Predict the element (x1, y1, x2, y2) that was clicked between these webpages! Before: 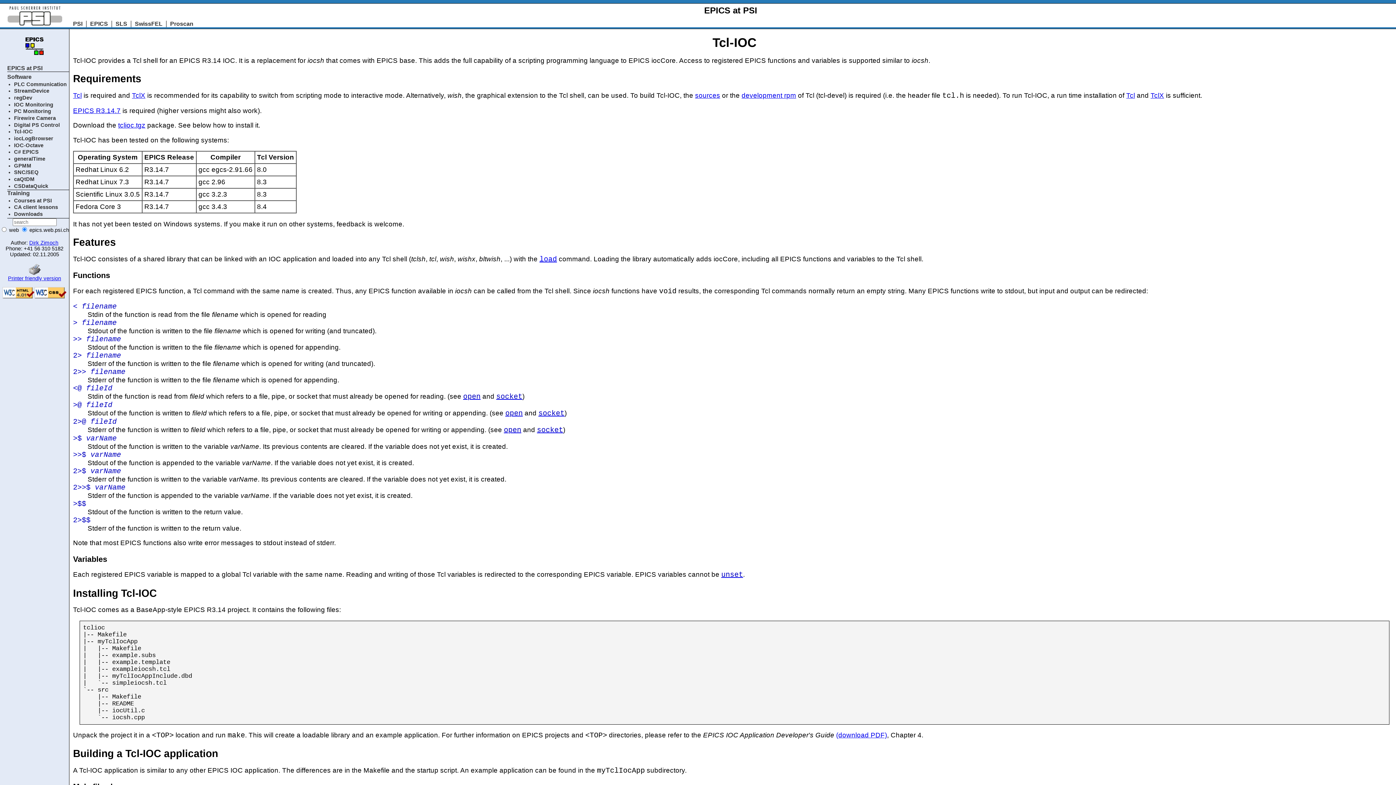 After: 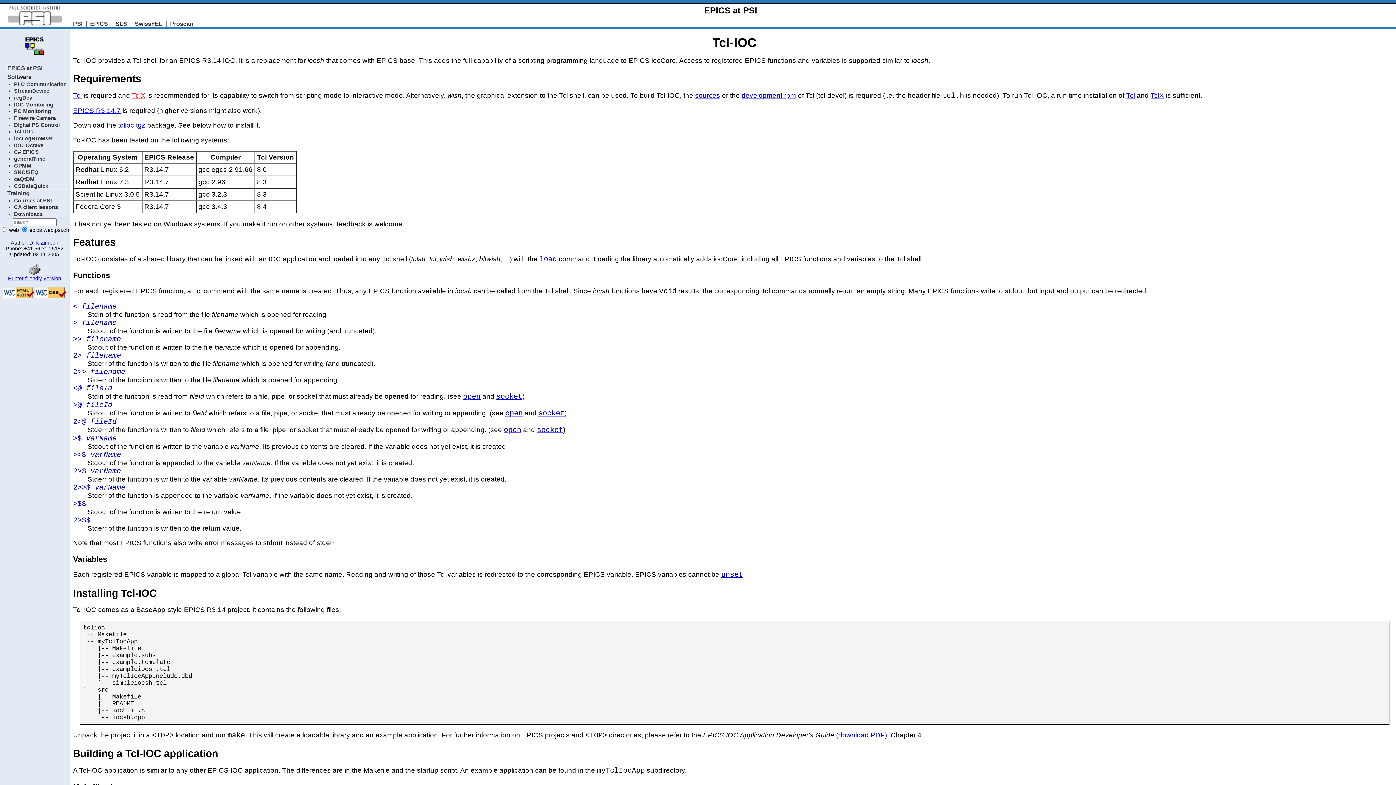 Action: bbox: (132, 91, 145, 99) label: TclX